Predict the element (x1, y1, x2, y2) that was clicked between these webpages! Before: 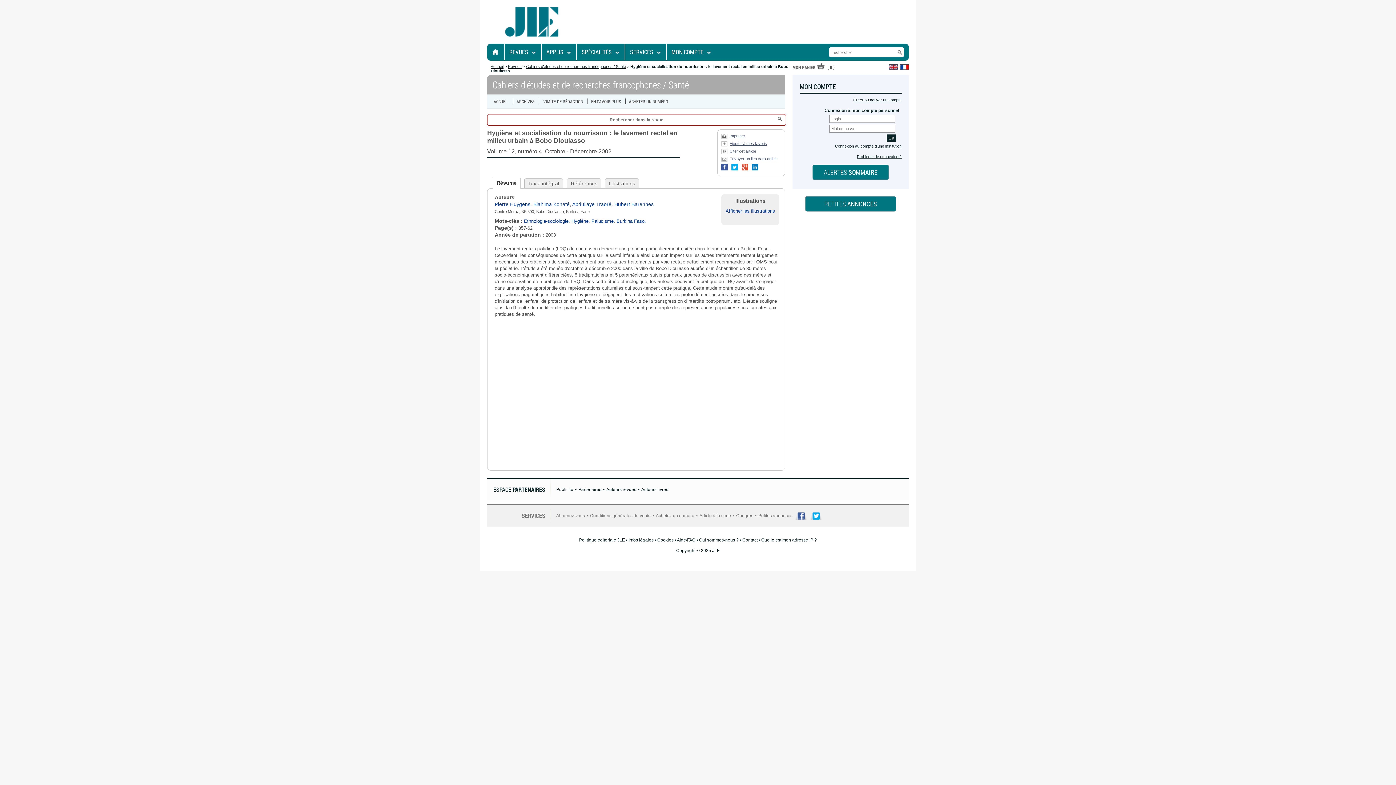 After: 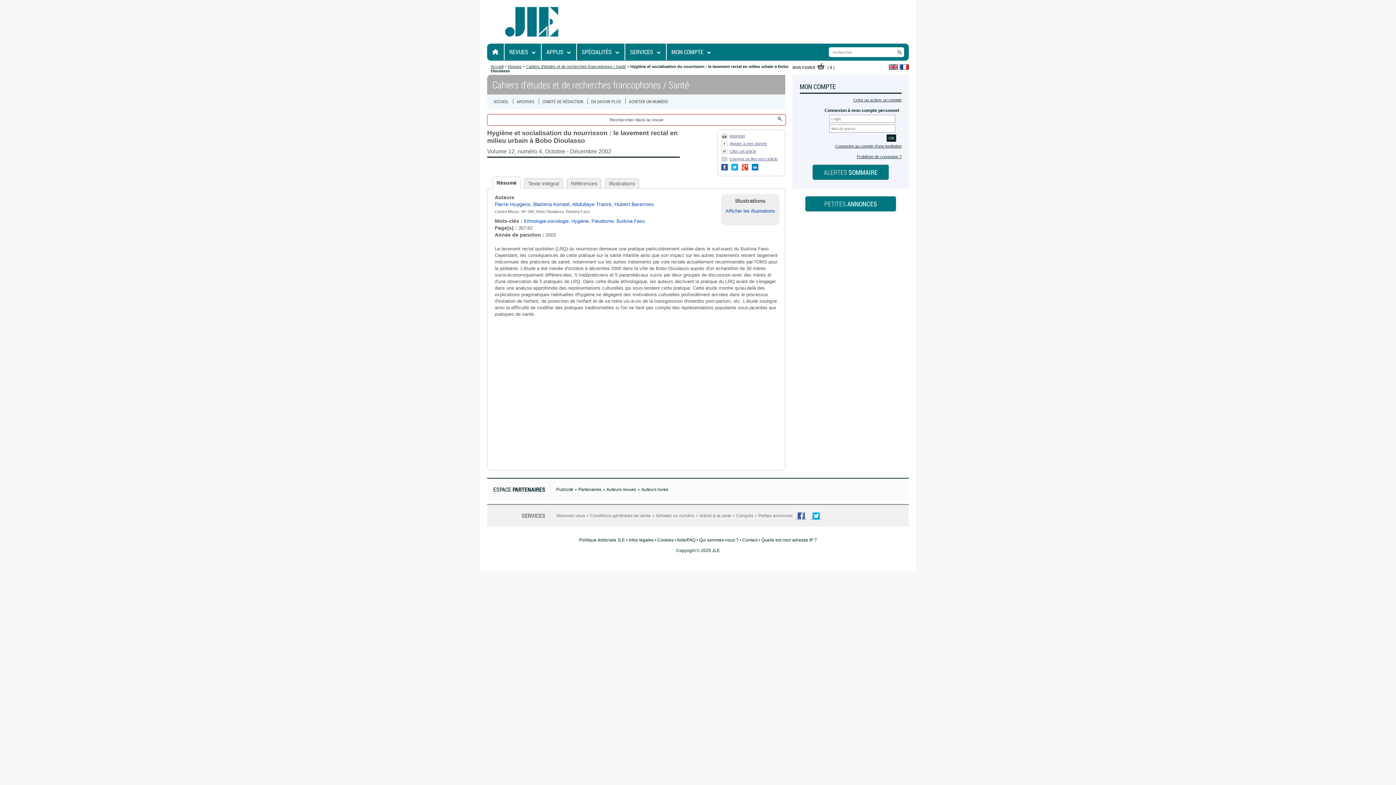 Action: label: Partager sur LinkedIn bbox: (752, 164, 758, 172)